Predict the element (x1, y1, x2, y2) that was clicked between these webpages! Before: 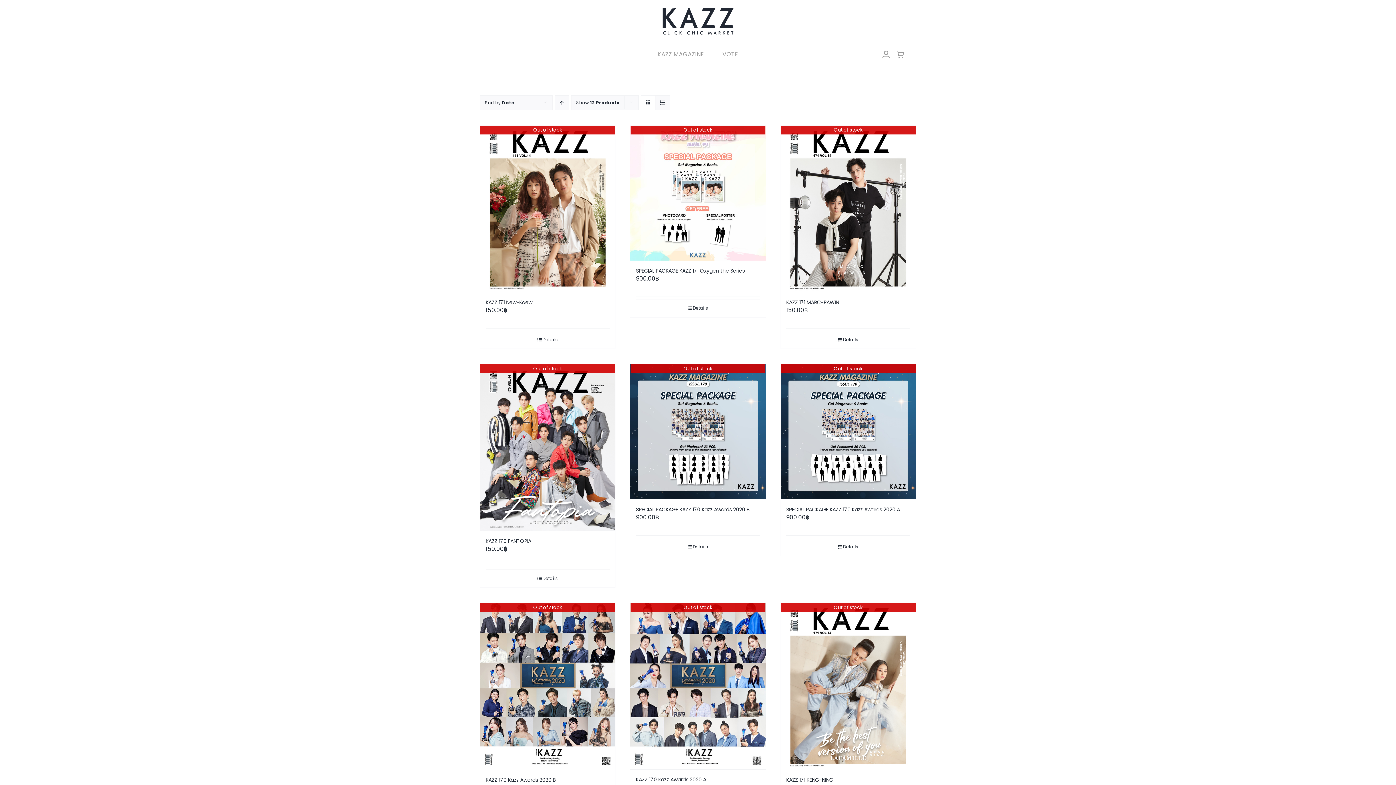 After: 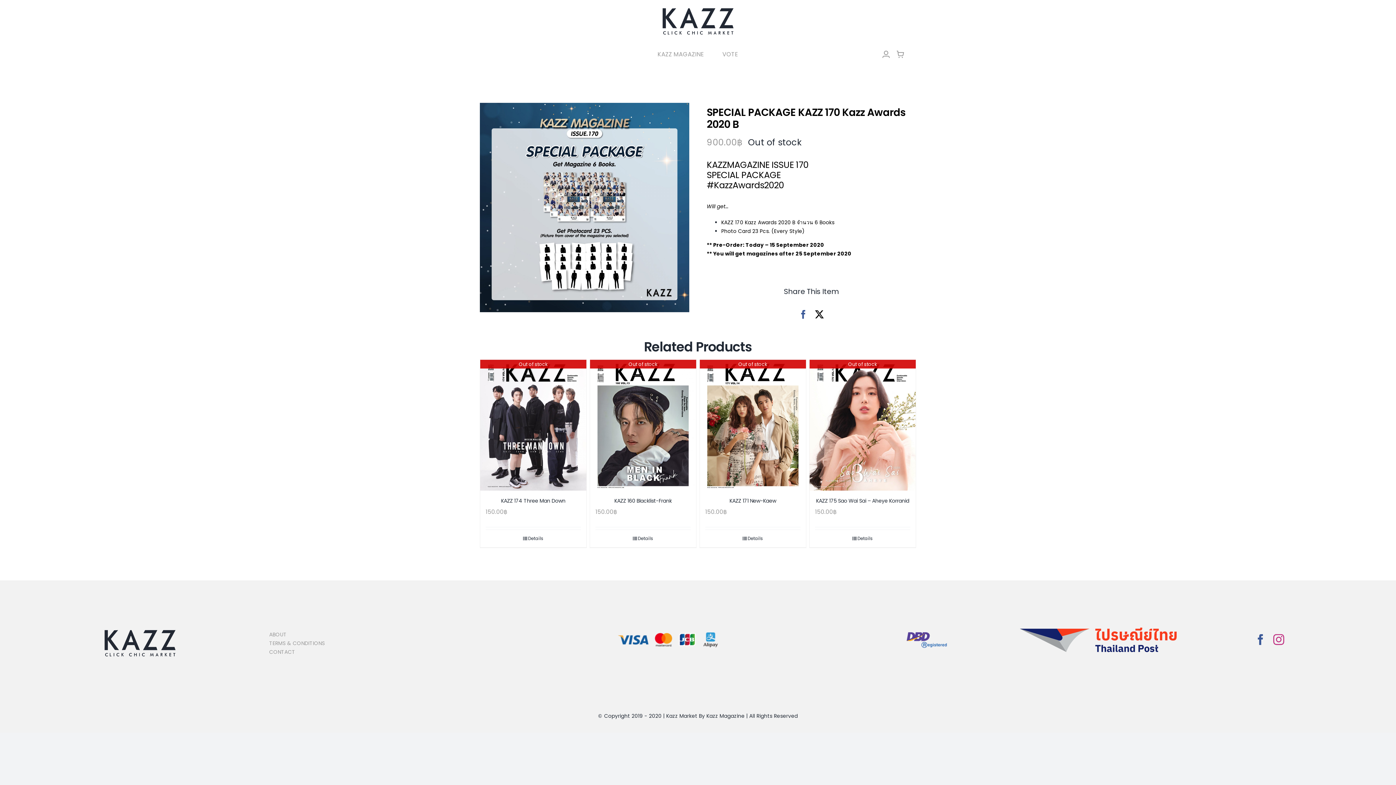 Action: bbox: (636, 506, 749, 513) label: SPECIAL PACKAGE KAZZ 170 Kazz Awards 2020 B